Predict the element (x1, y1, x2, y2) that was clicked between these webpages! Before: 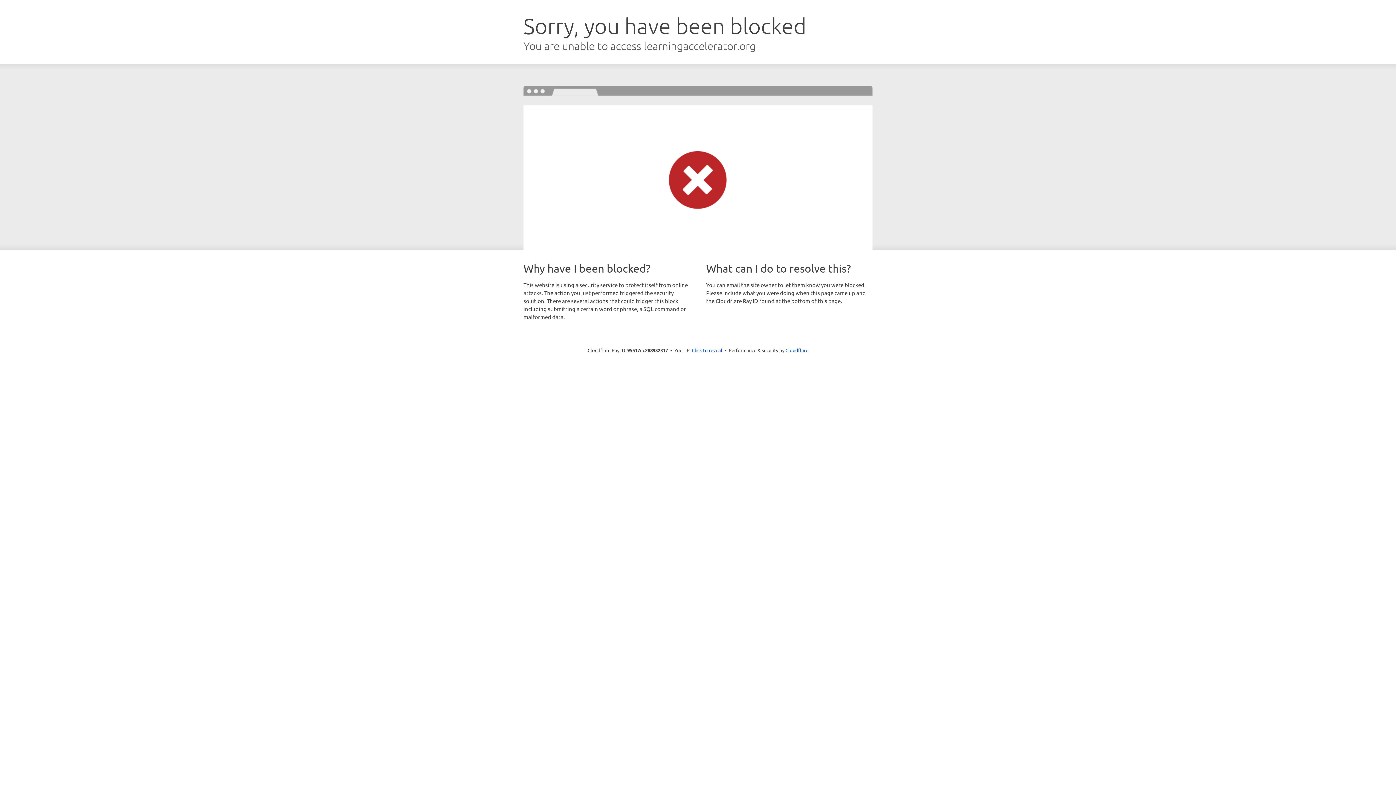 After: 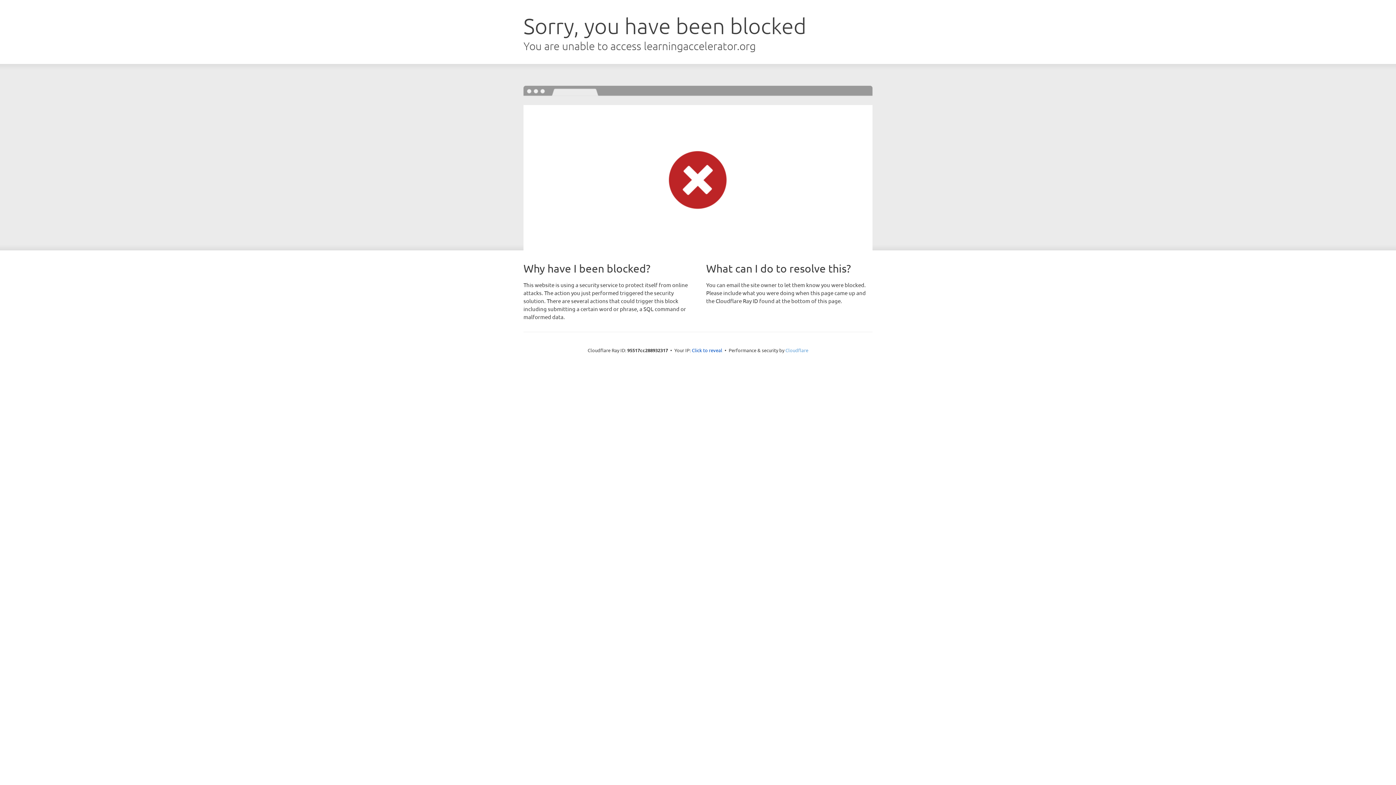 Action: label: Cloudflare bbox: (785, 347, 808, 353)